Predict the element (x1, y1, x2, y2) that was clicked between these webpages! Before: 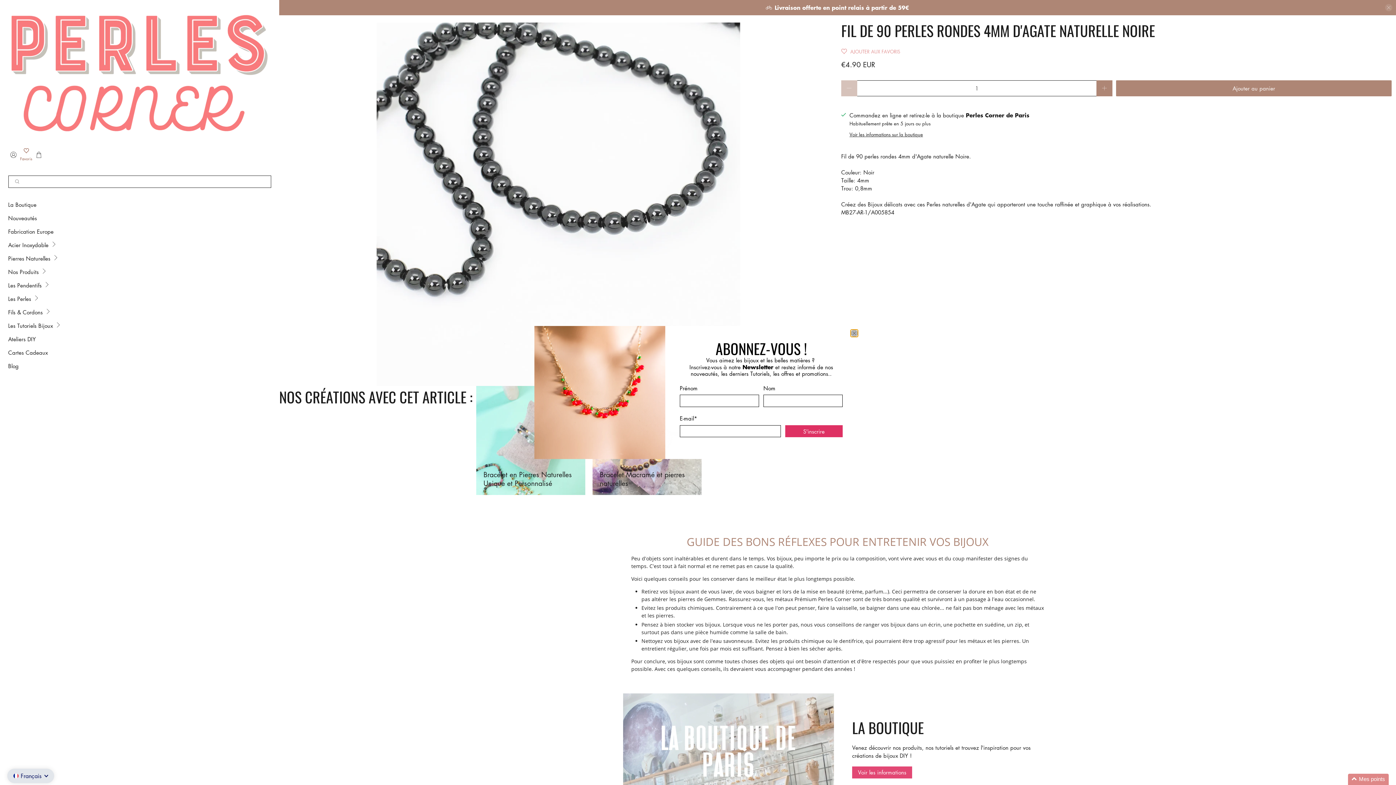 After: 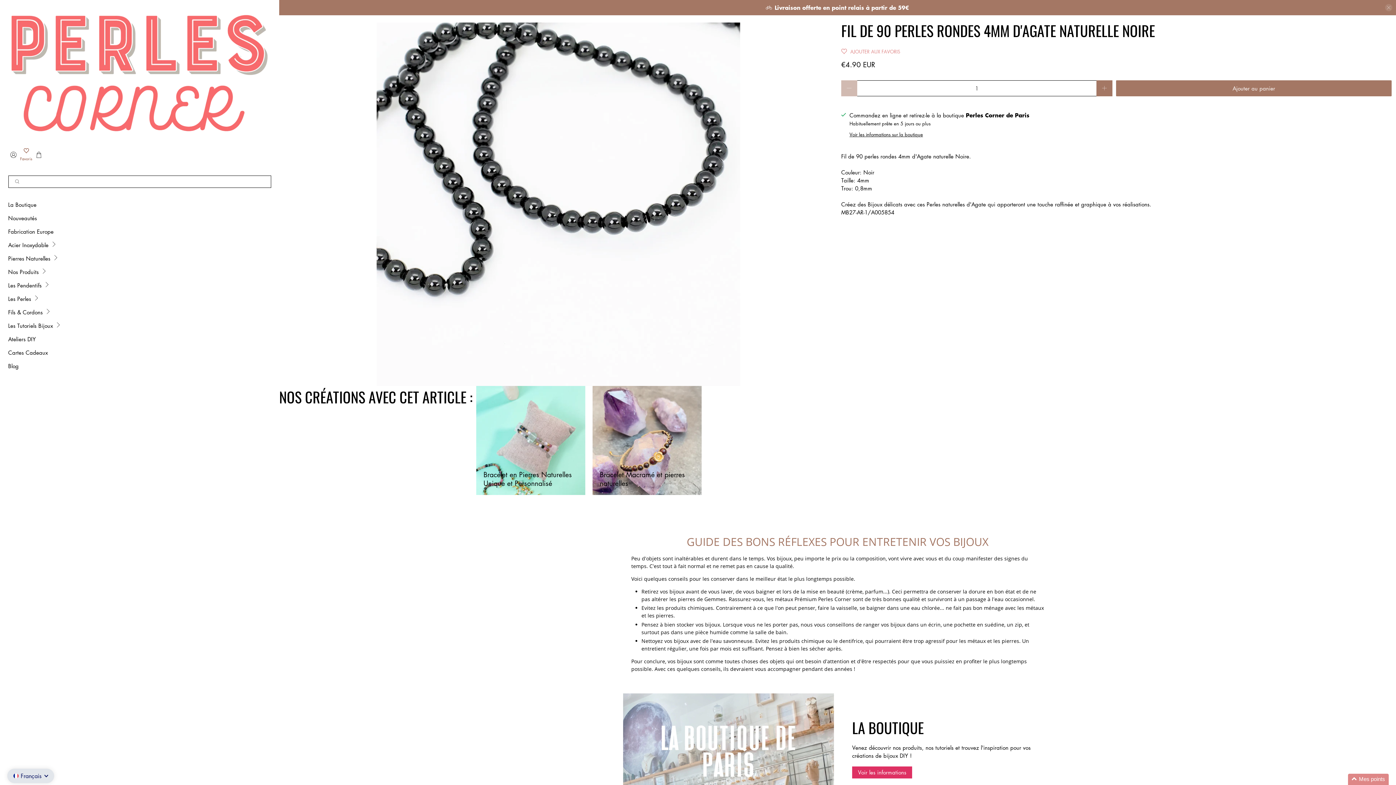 Action: label: close bbox: (850, 329, 858, 337)